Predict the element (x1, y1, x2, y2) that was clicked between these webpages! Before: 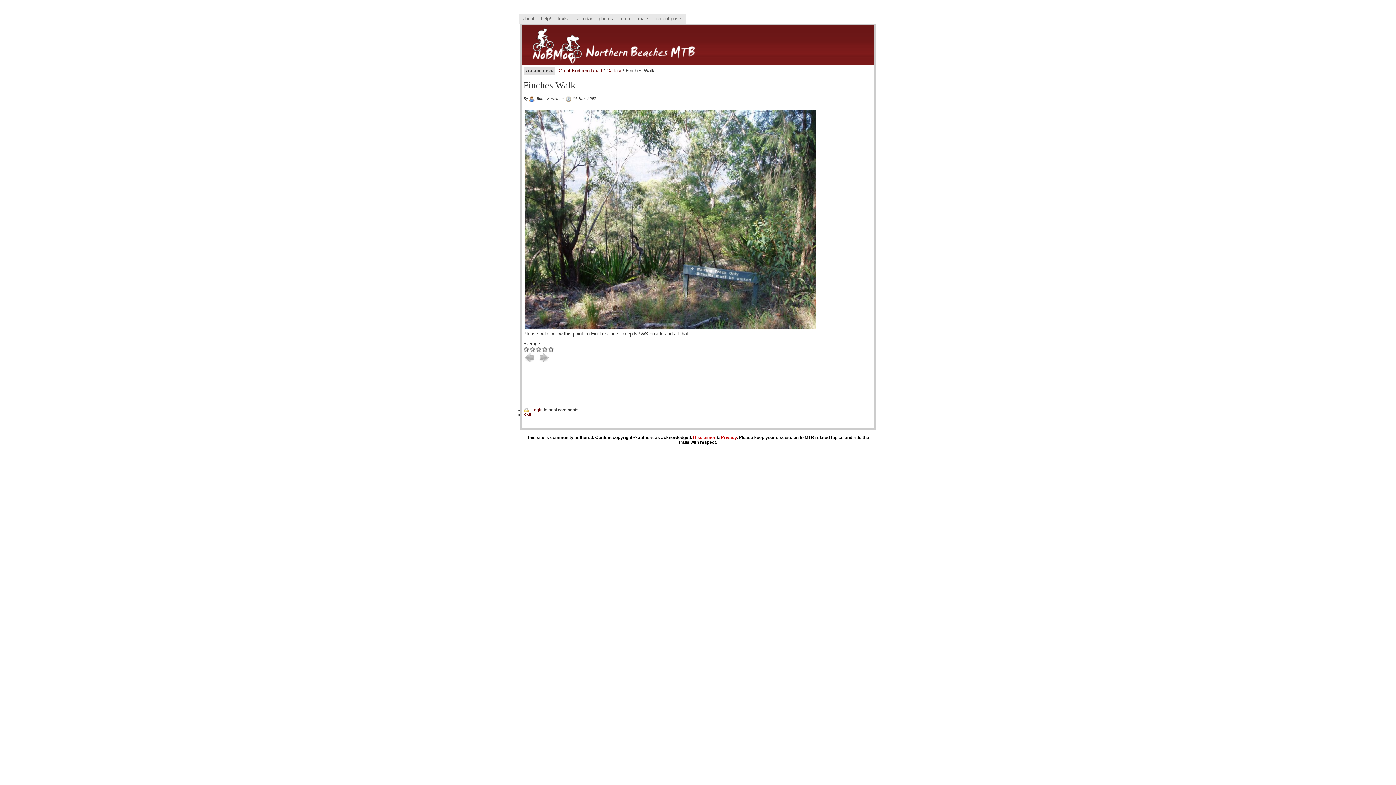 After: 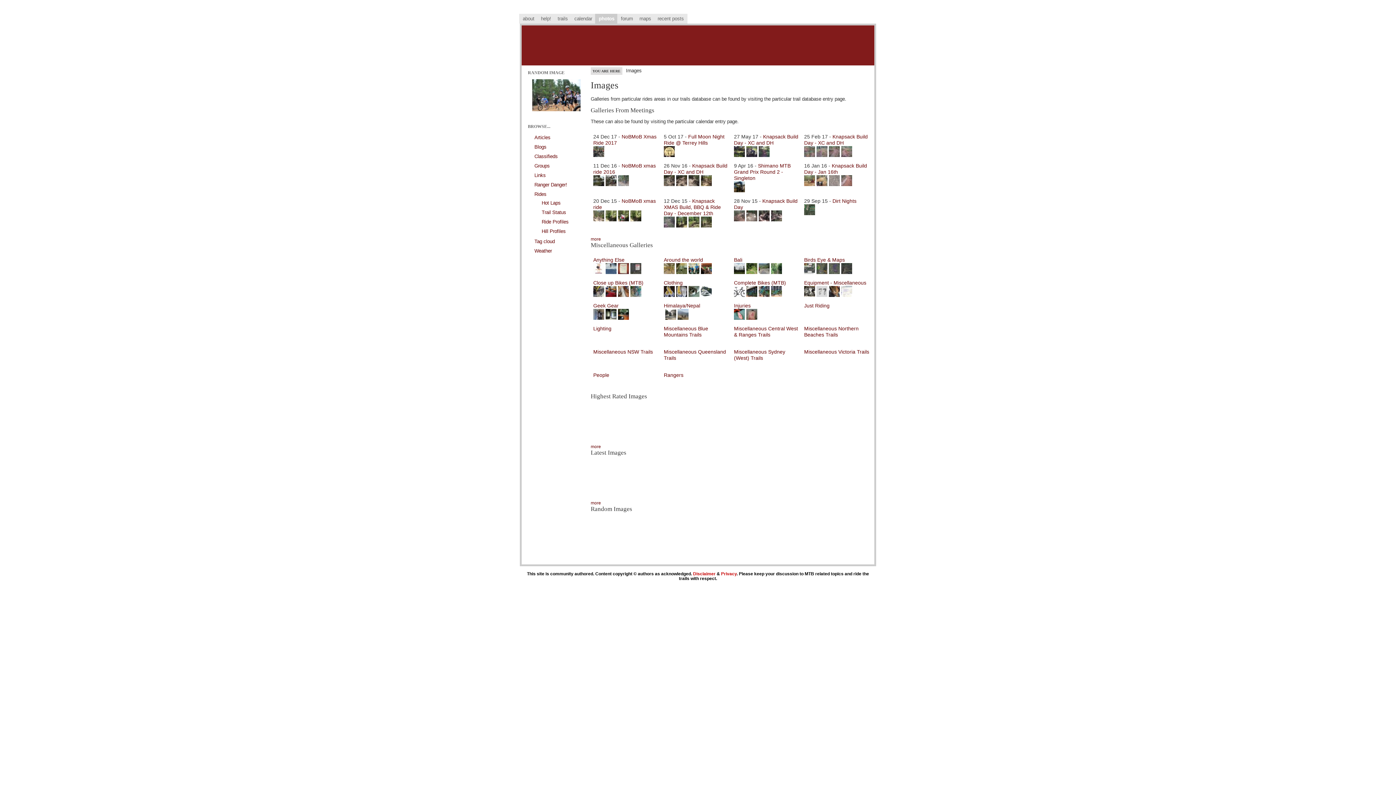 Action: bbox: (595, 13, 616, 23) label: photos